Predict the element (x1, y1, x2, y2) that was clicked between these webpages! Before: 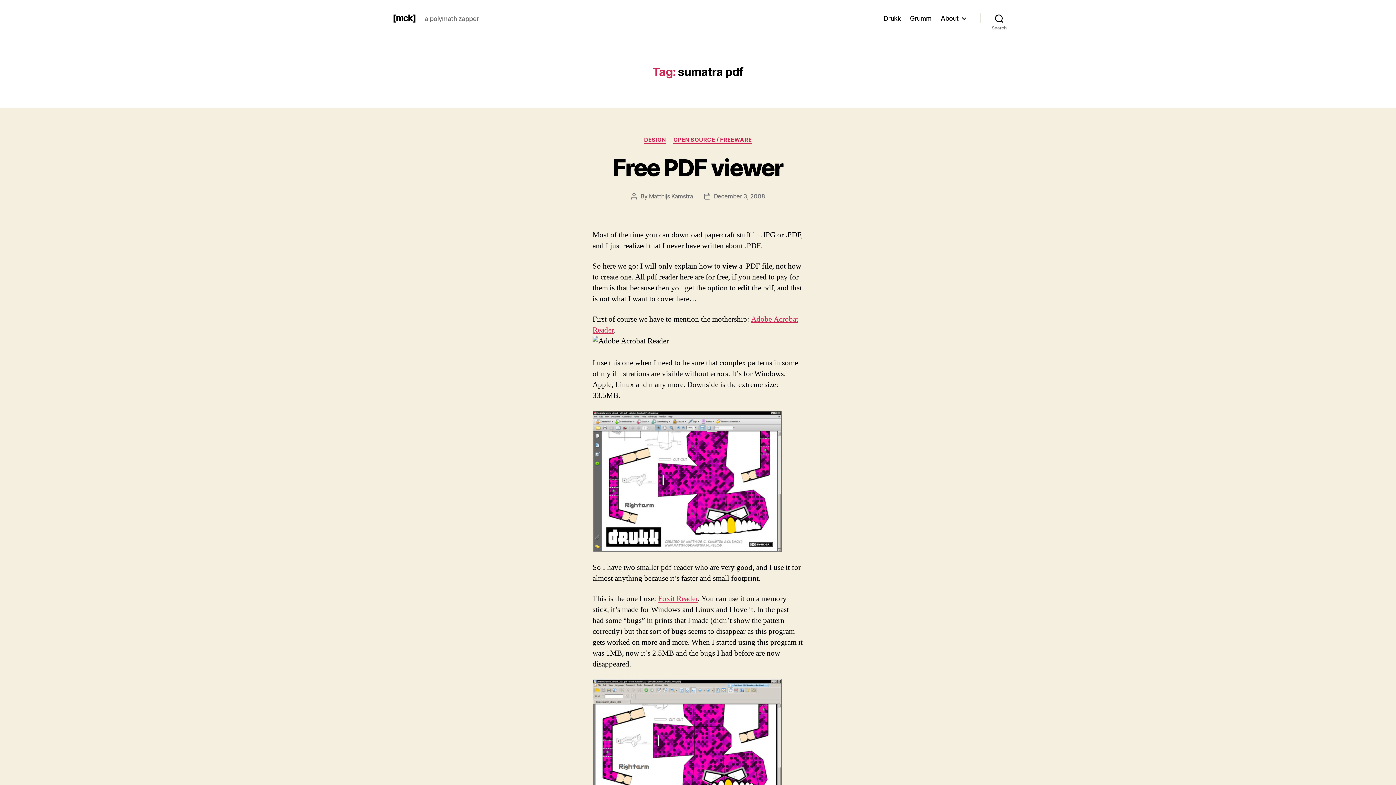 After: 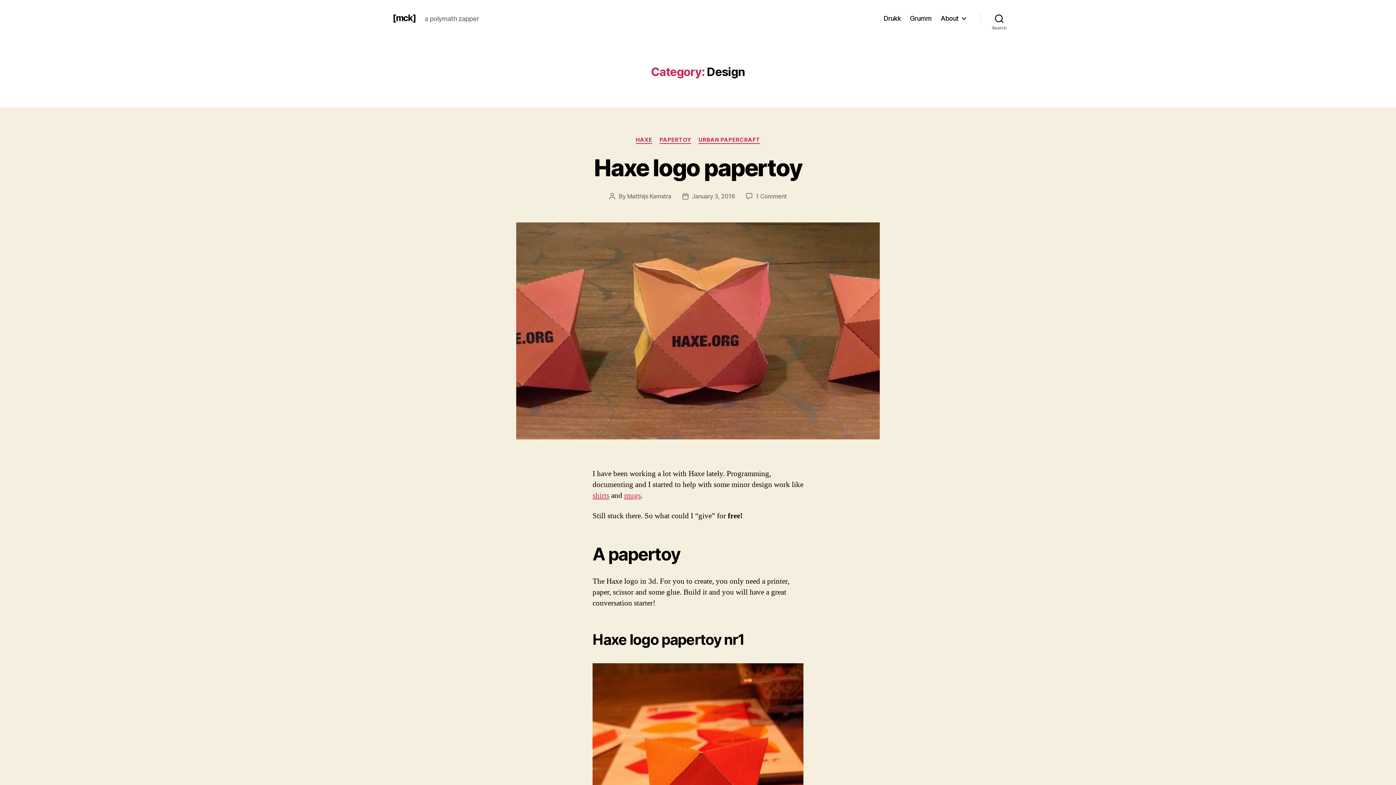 Action: label: DESIGN bbox: (644, 136, 666, 143)